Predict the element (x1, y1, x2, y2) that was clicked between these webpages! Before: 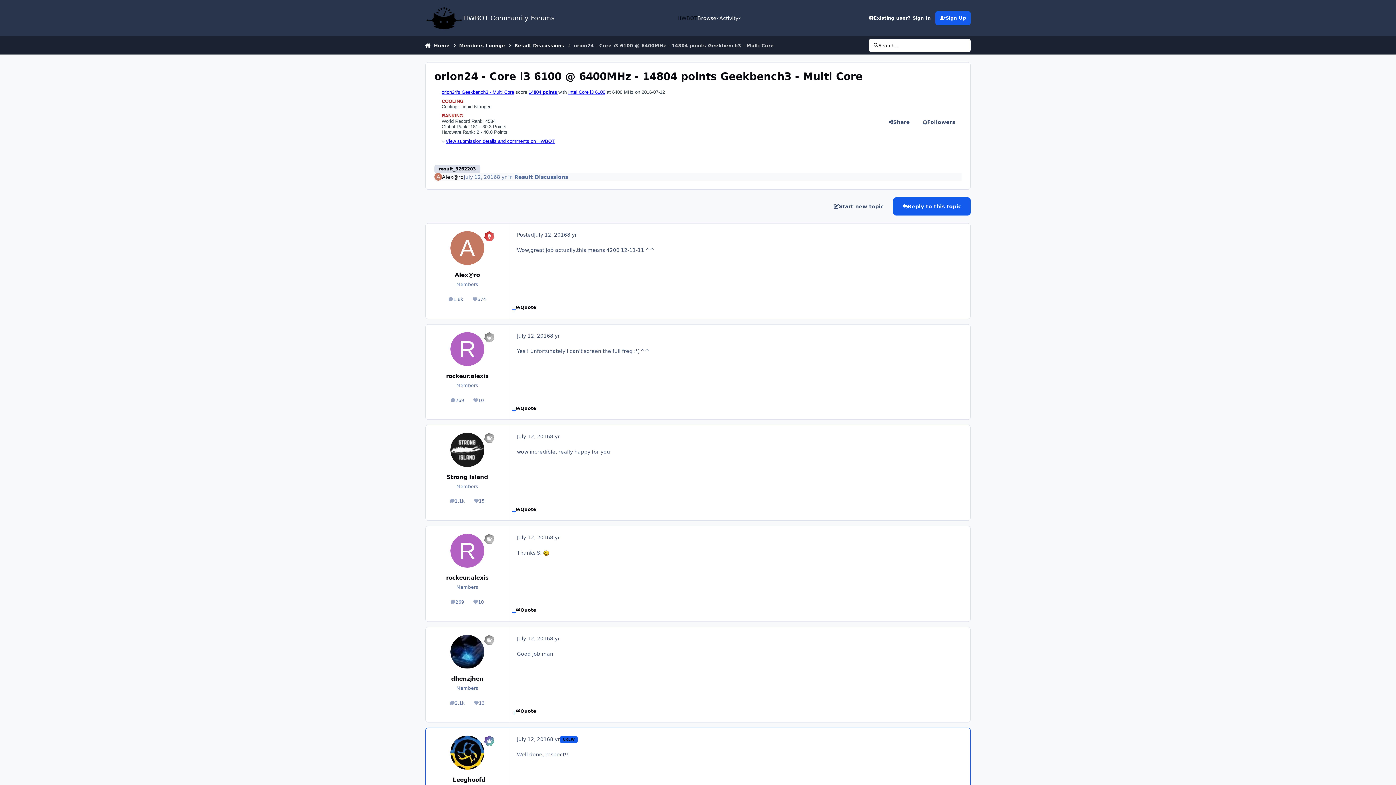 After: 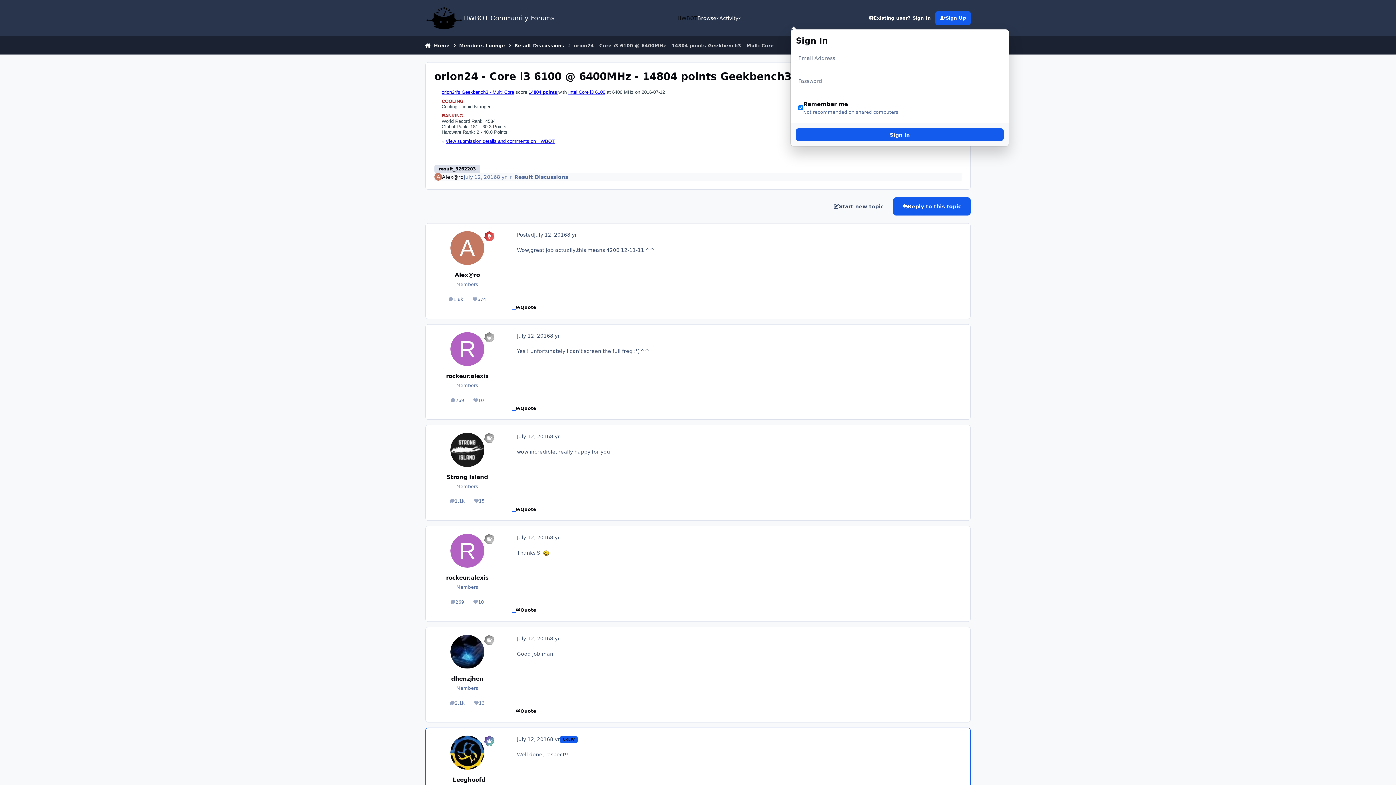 Action: bbox: (864, 11, 935, 25) label: Existing user? Sign In